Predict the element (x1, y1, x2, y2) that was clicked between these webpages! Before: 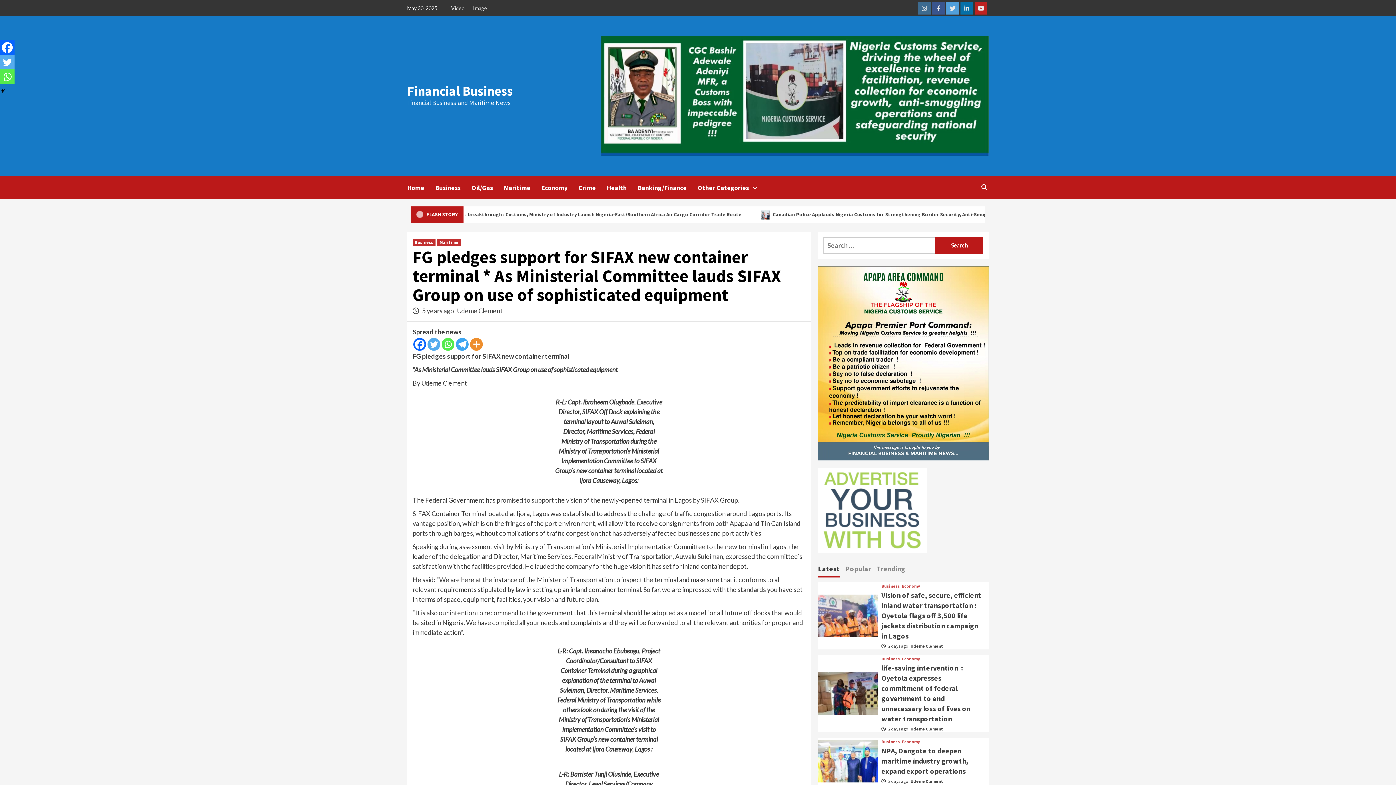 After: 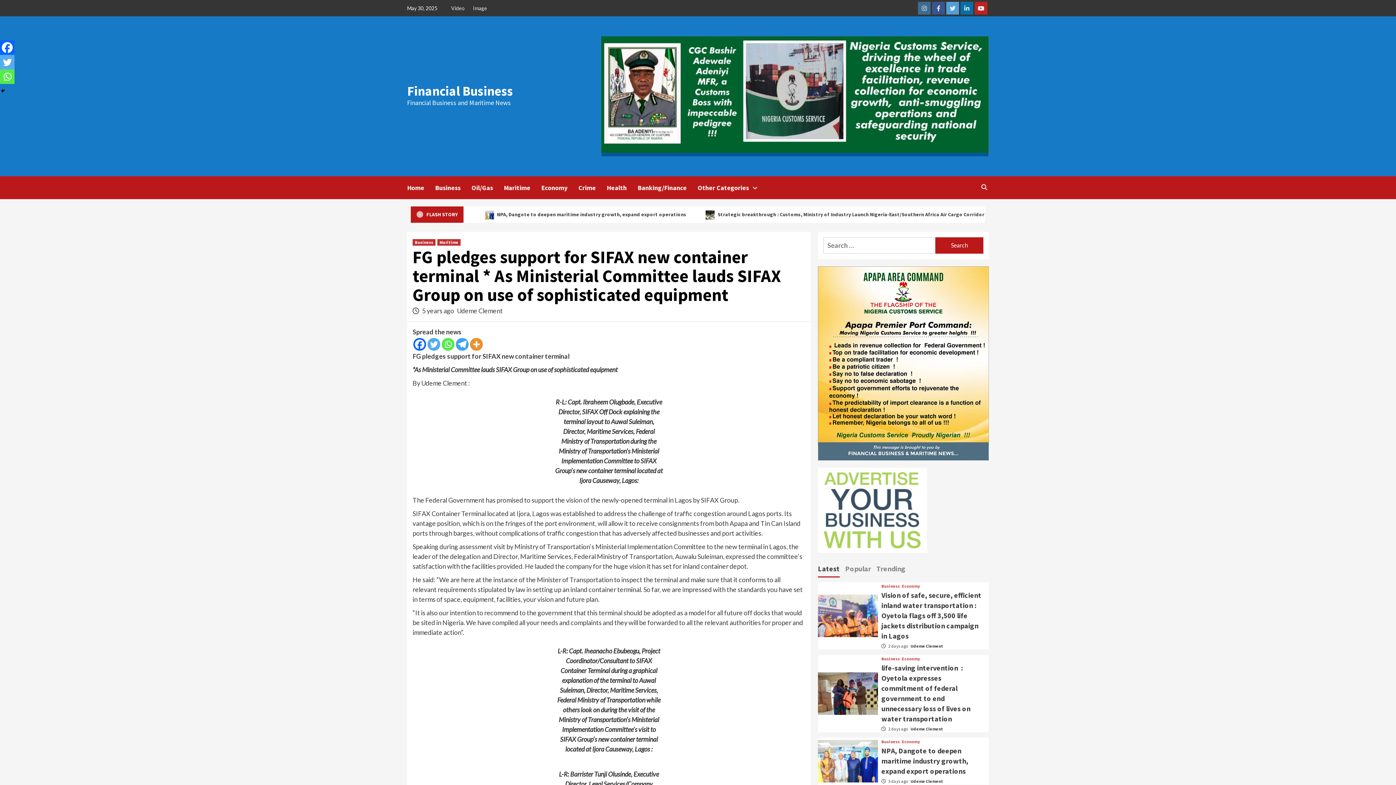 Action: bbox: (0, 40, 14, 54) label: Facebook